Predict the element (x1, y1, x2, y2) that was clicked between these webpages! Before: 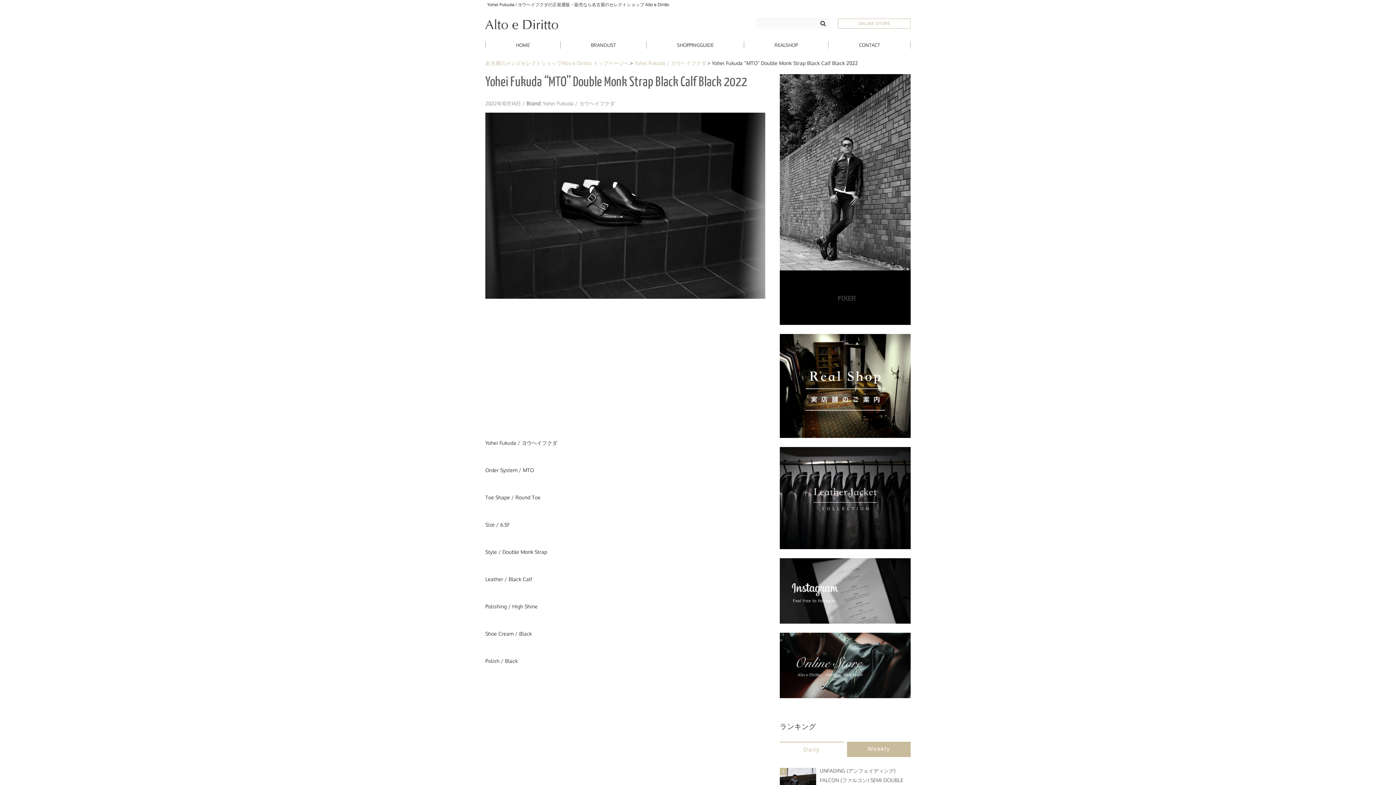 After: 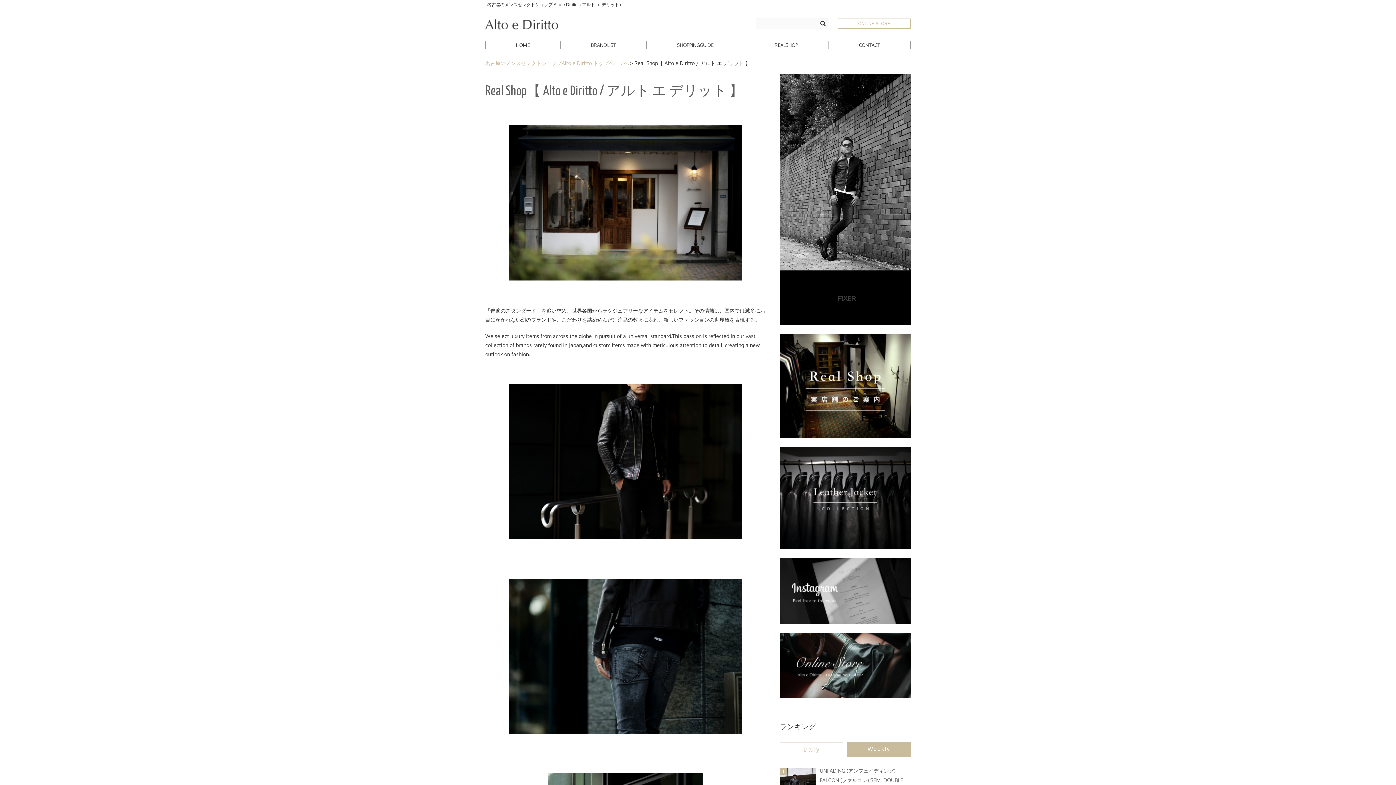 Action: bbox: (780, 382, 910, 388)